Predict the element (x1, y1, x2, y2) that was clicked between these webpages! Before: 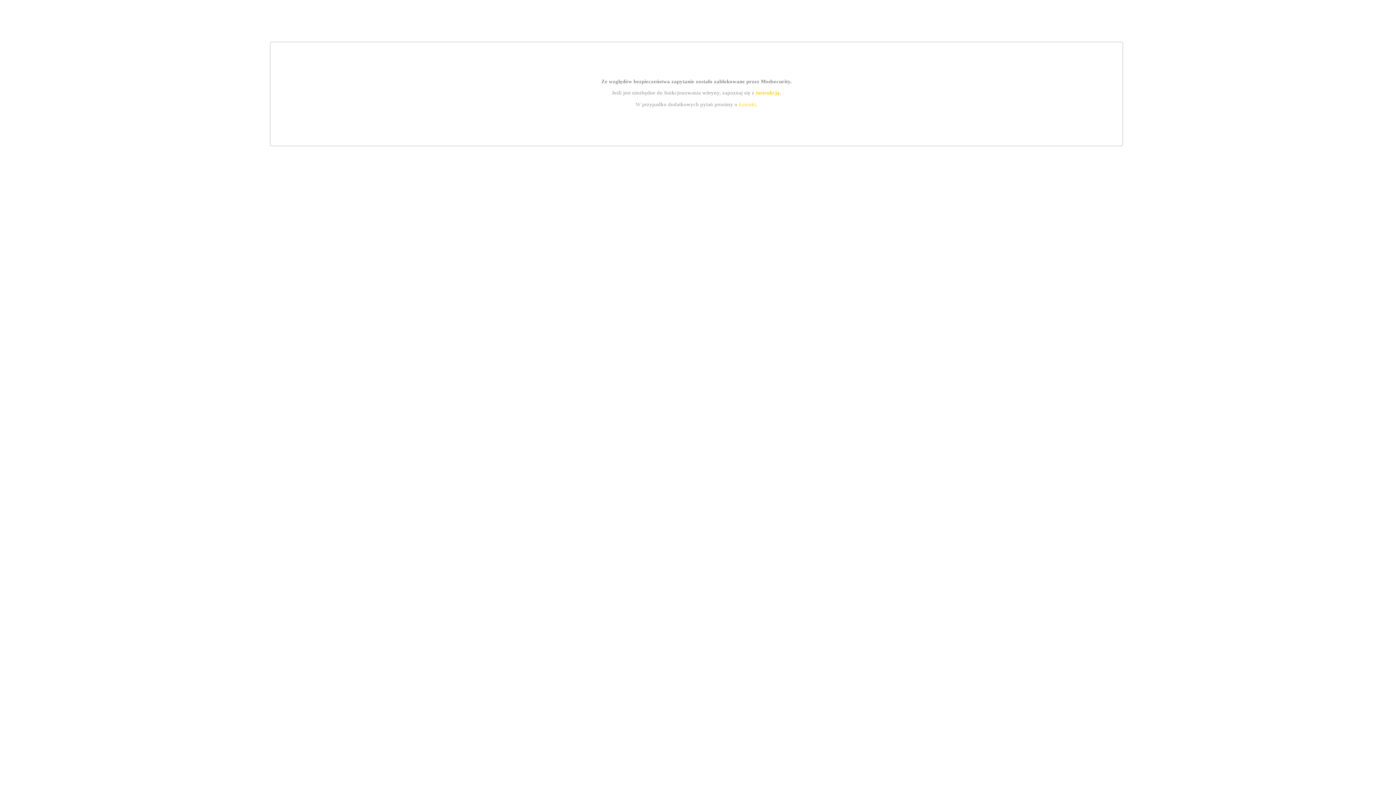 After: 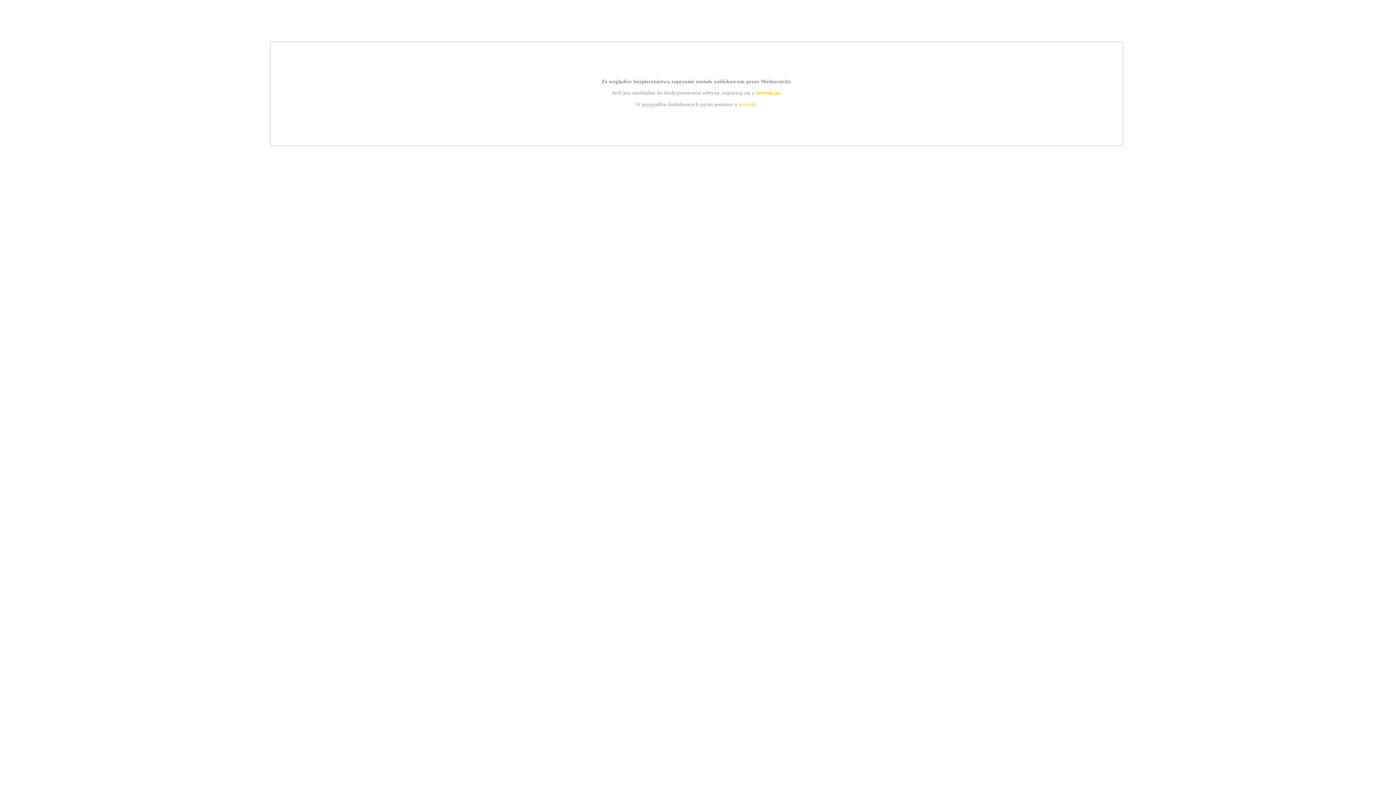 Action: bbox: (739, 101, 756, 107) label: kontakt